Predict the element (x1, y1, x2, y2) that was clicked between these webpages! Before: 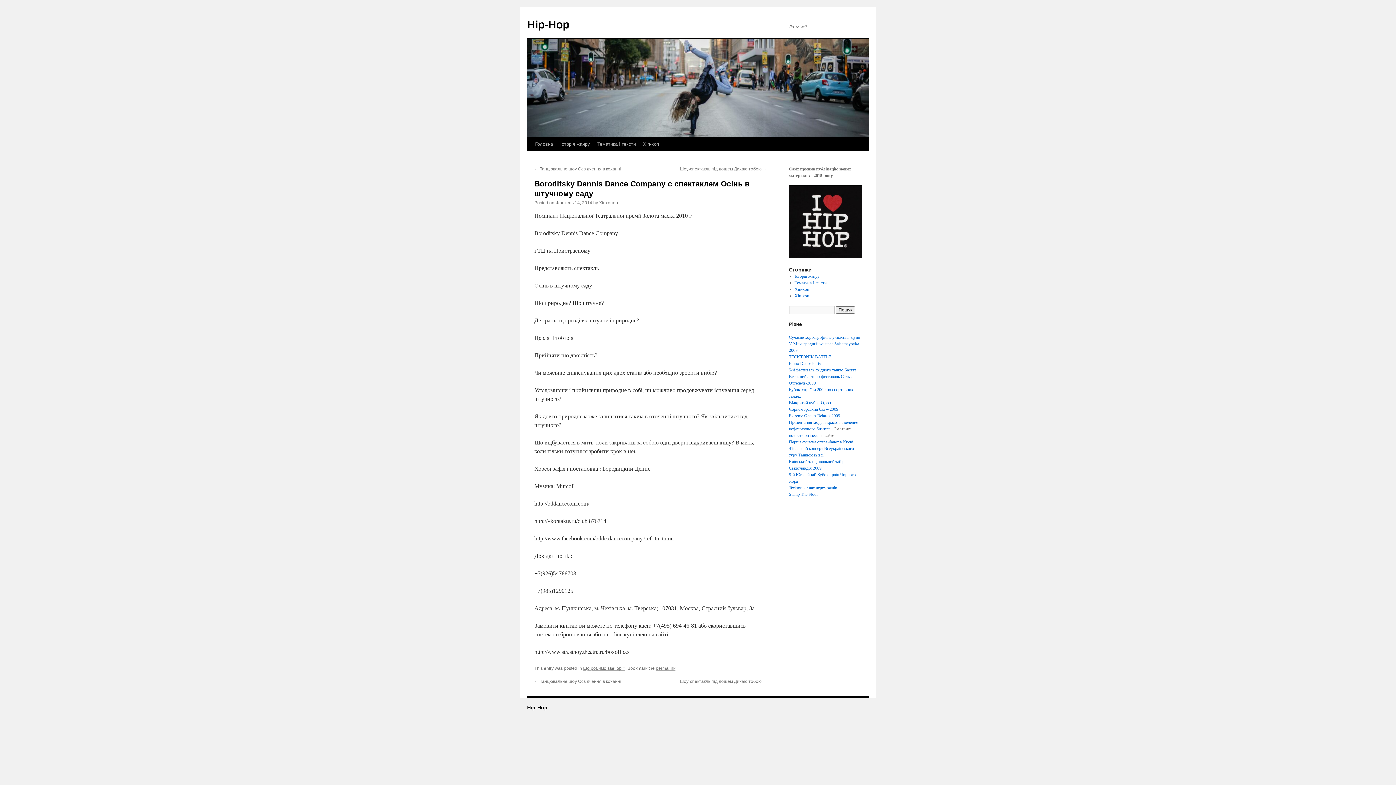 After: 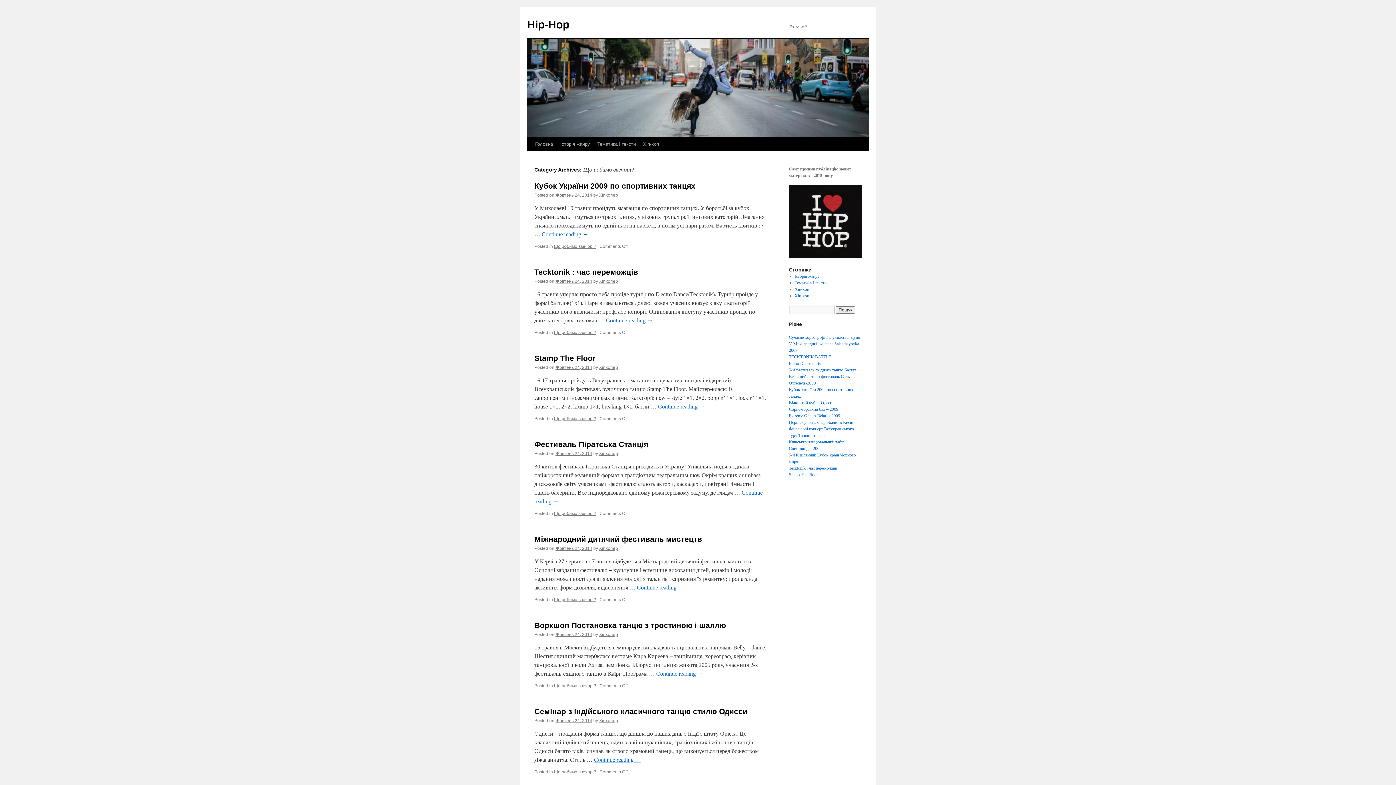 Action: label: Що робимо ввечорі? bbox: (583, 666, 625, 671)